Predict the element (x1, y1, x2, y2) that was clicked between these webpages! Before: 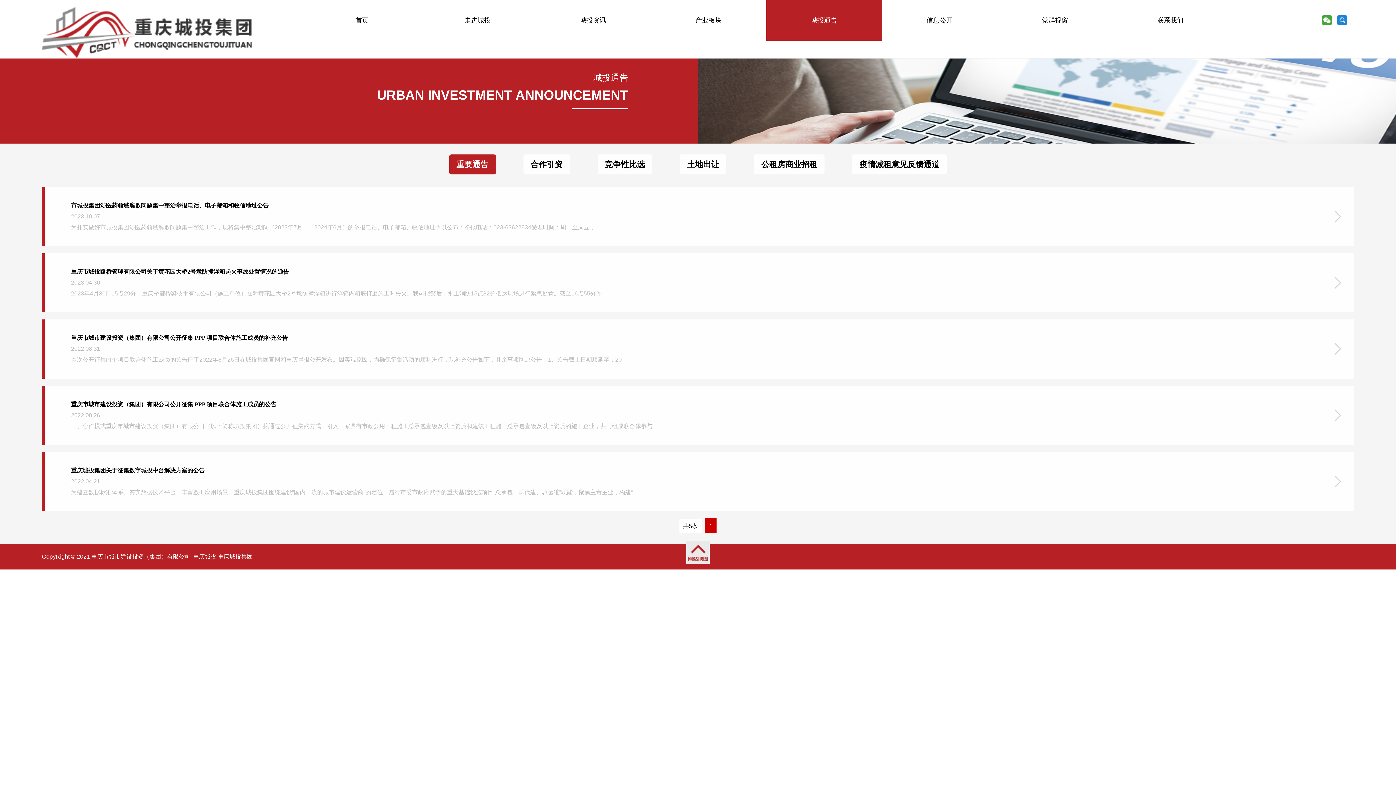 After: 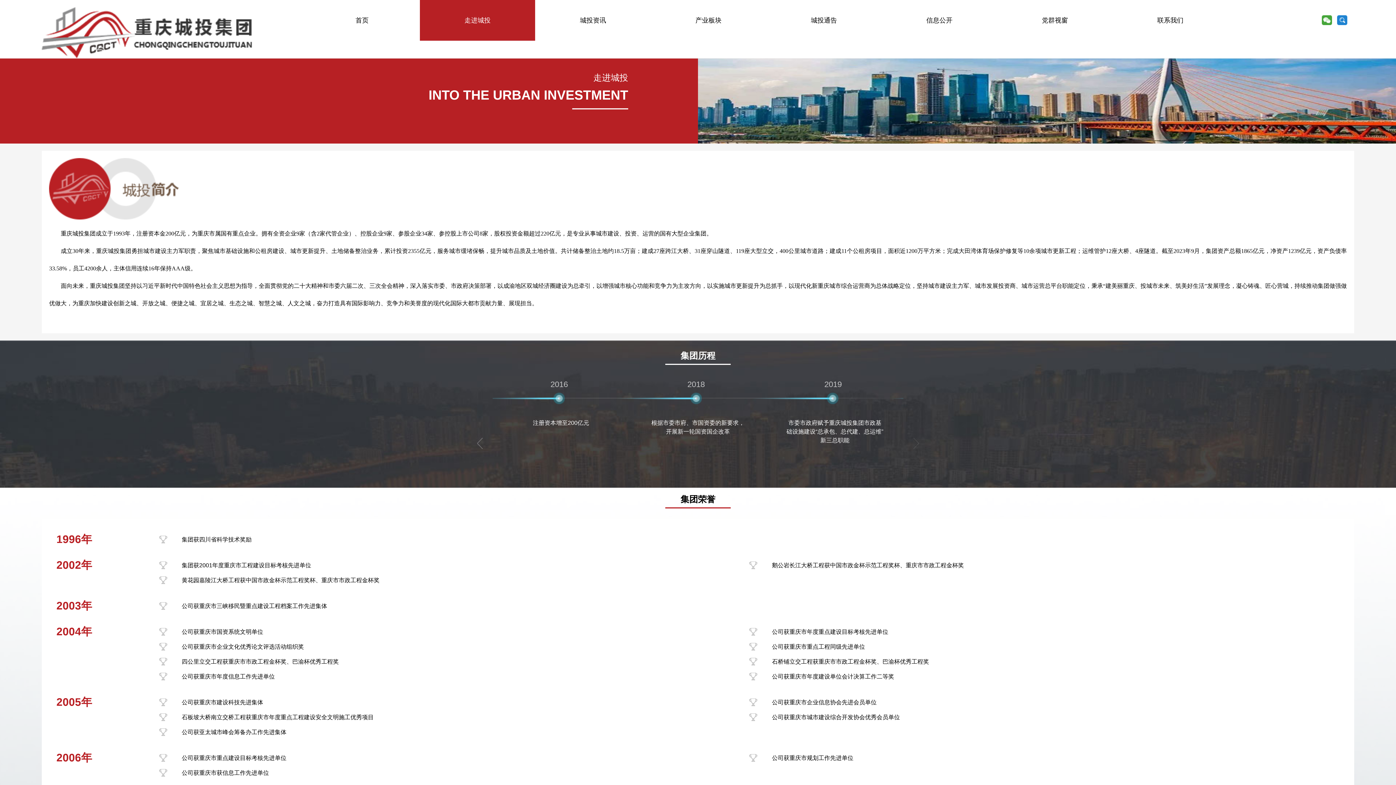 Action: label: 走进城投 bbox: (419, 0, 535, 40)